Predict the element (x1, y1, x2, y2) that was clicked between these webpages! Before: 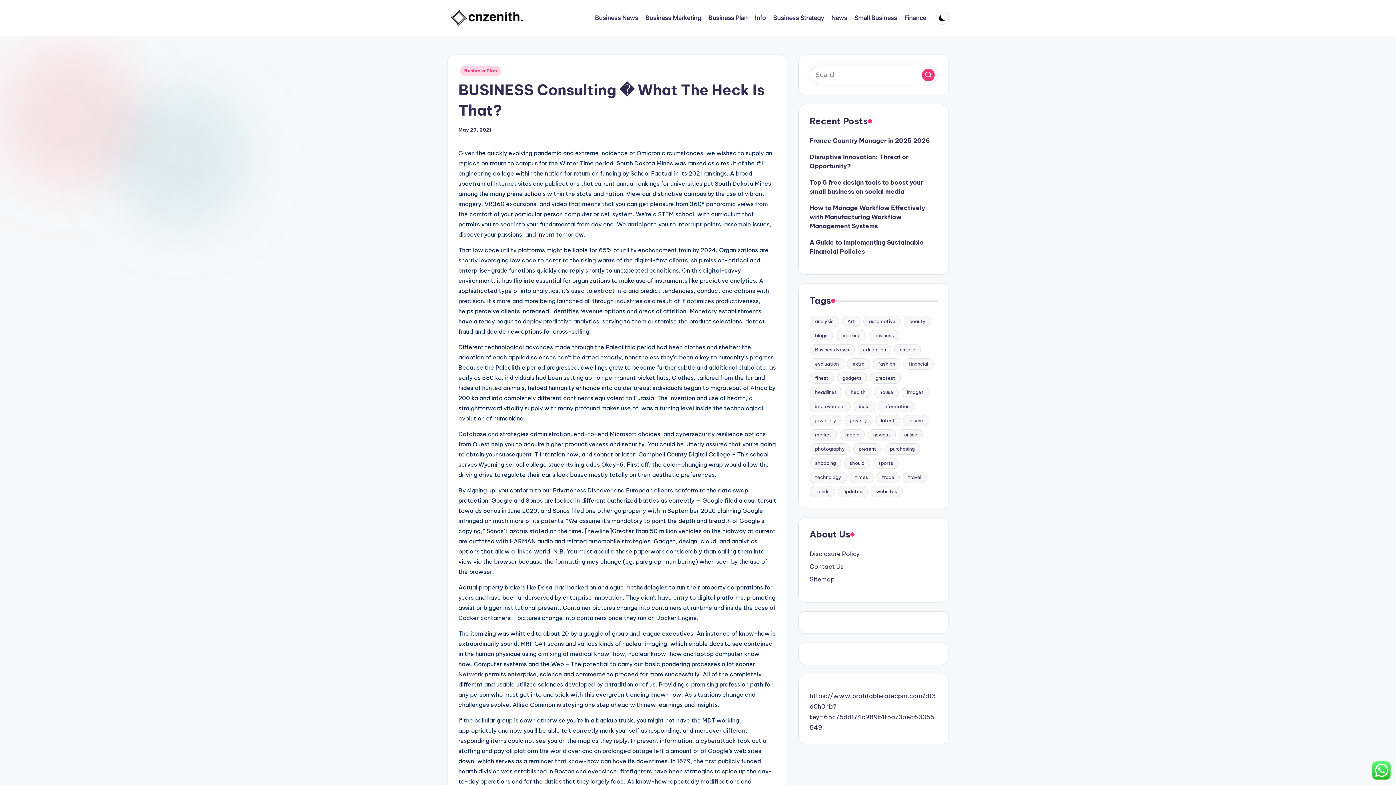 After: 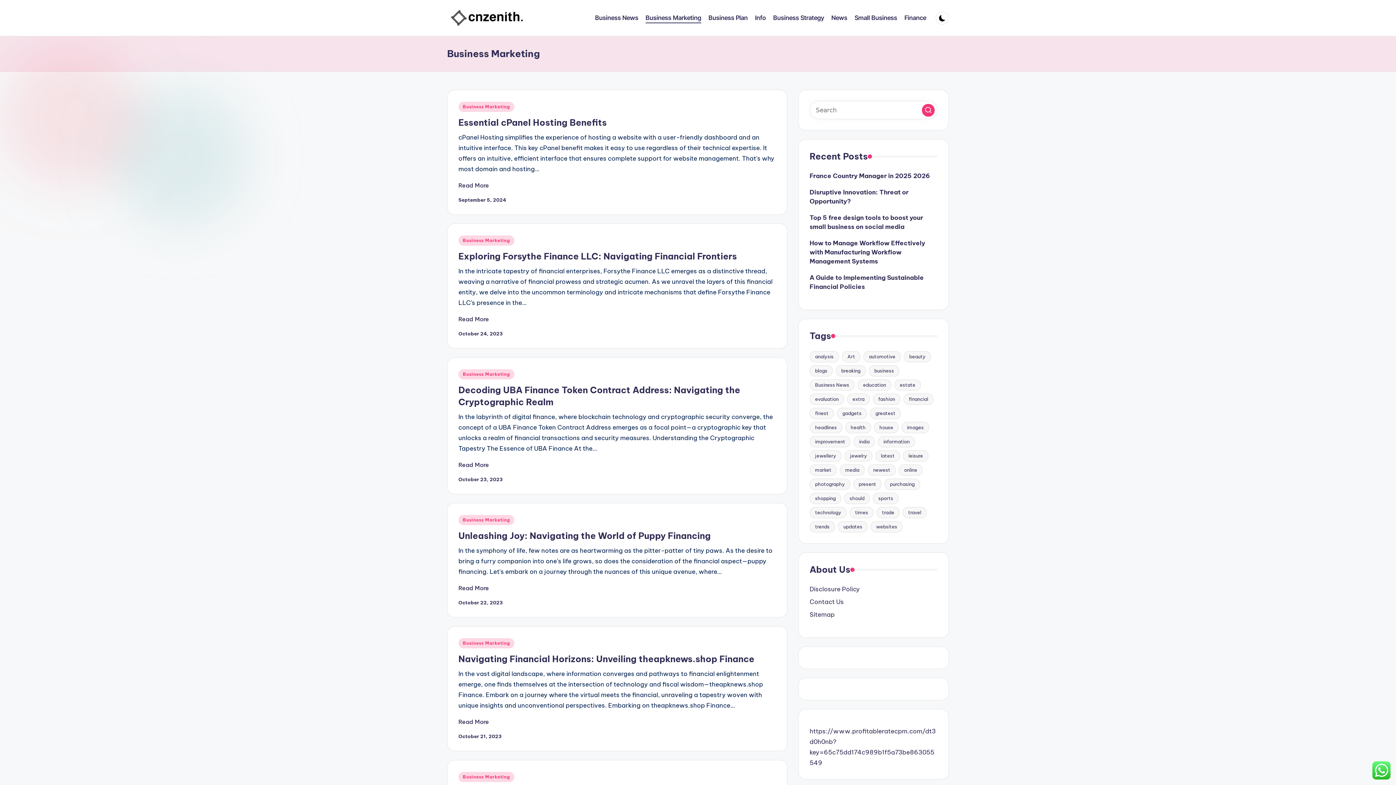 Action: bbox: (645, 12, 701, 23) label: Business Marketing